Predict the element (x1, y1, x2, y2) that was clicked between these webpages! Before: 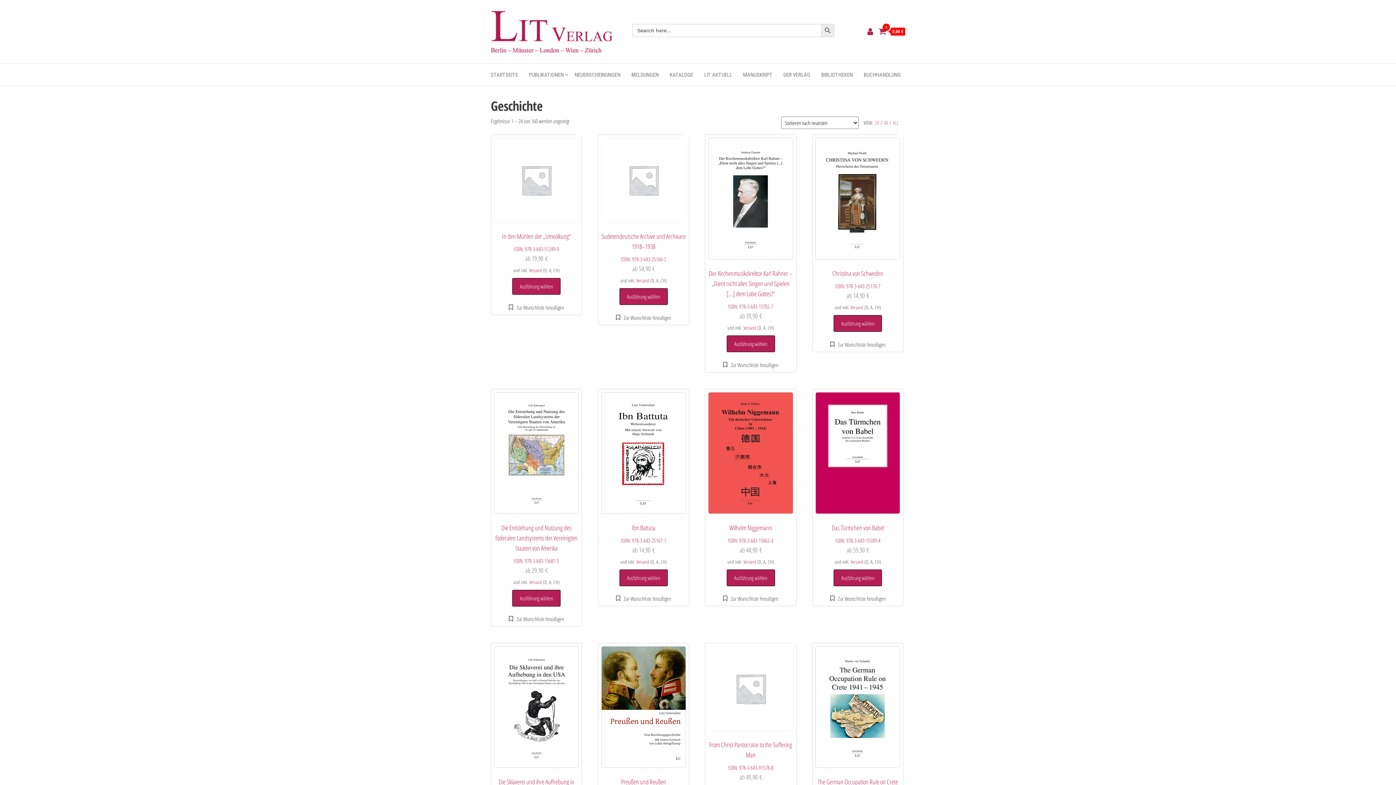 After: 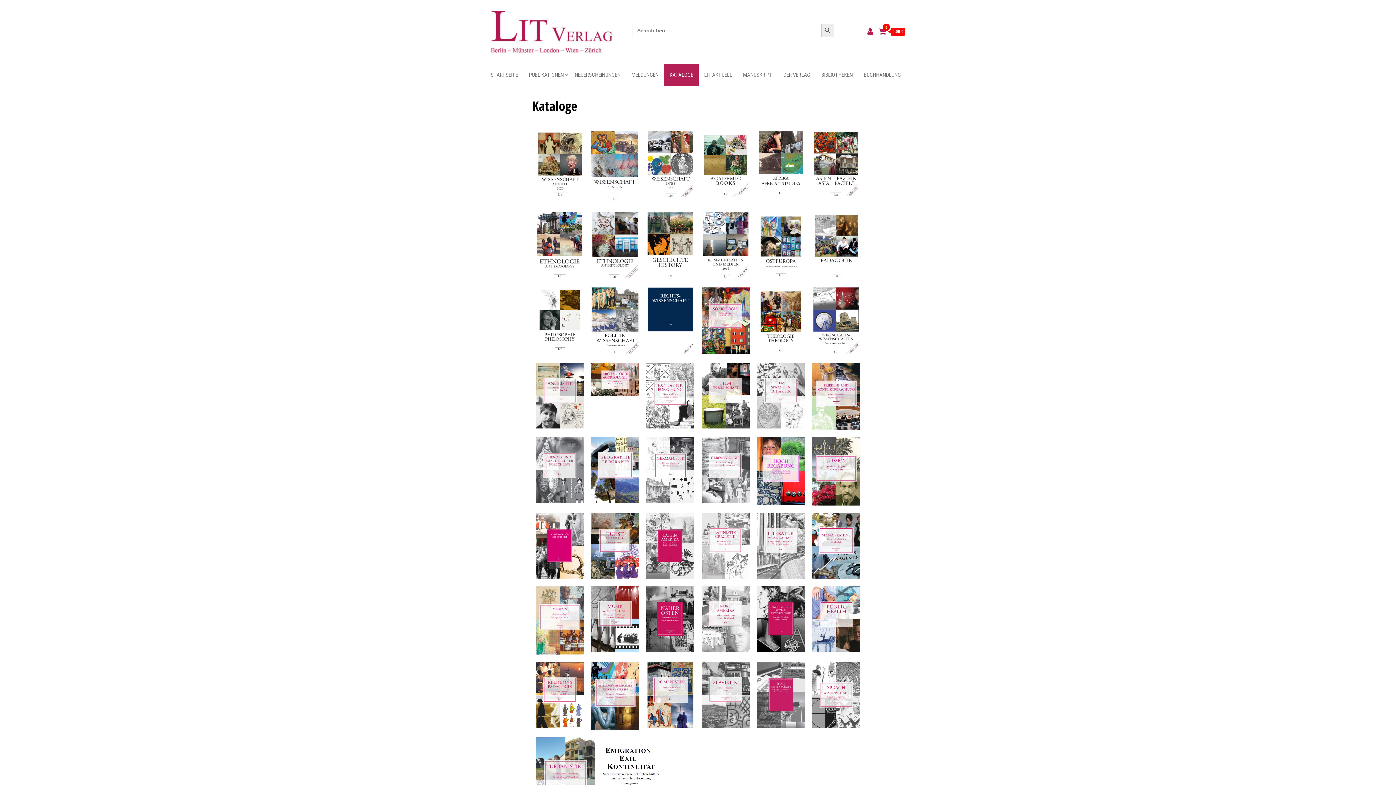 Action: bbox: (664, 64, 698, 85) label: KATALOGE